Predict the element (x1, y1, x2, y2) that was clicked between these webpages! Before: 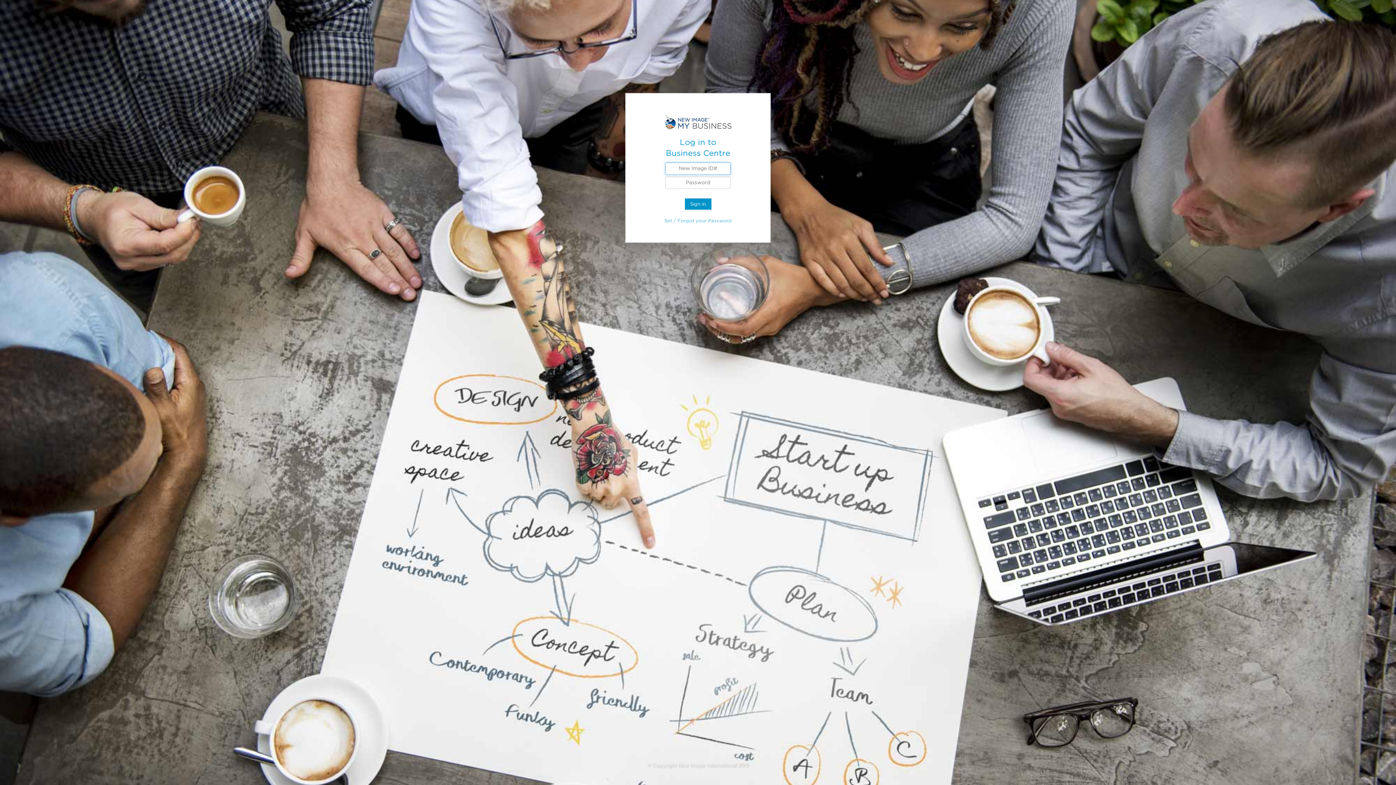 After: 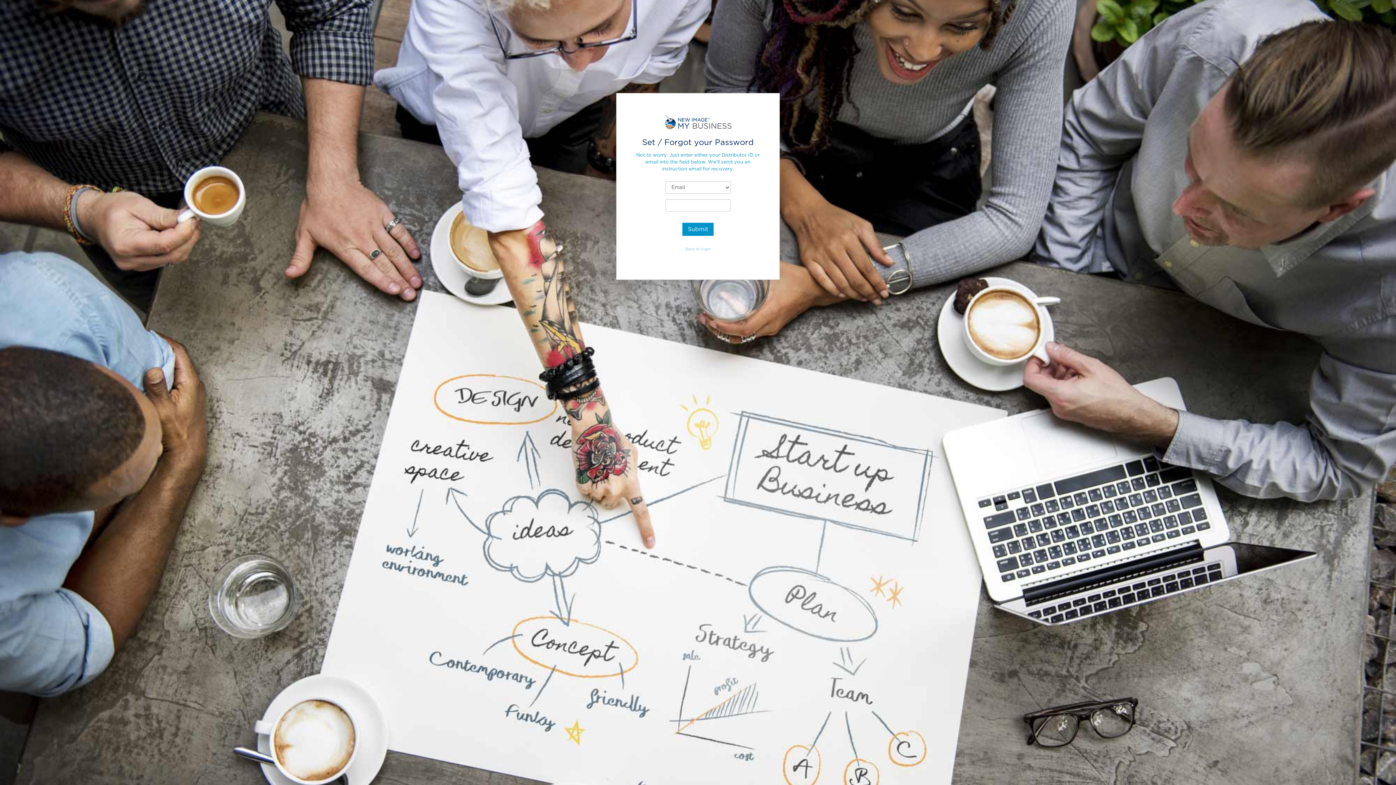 Action: bbox: (664, 218, 731, 223) label: Set / Forgot your Password